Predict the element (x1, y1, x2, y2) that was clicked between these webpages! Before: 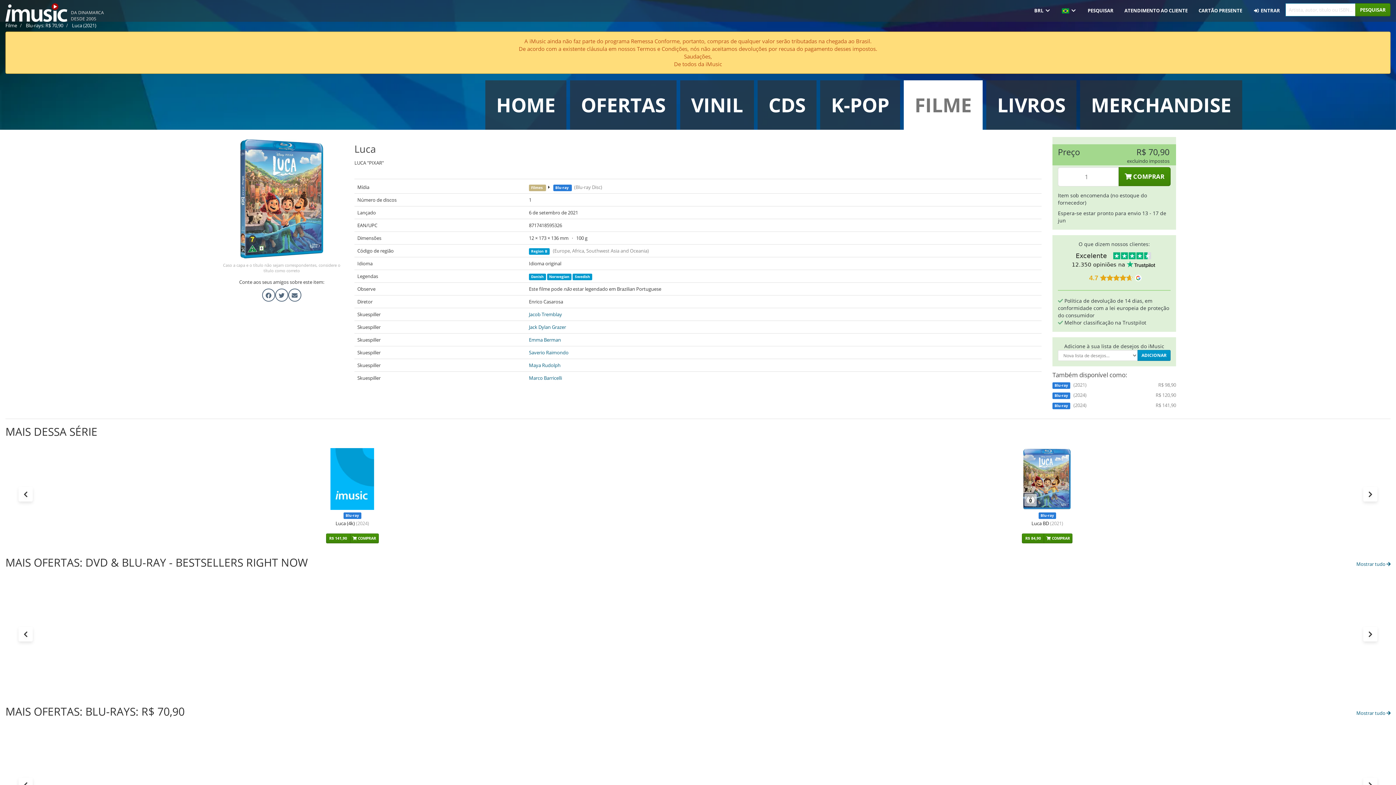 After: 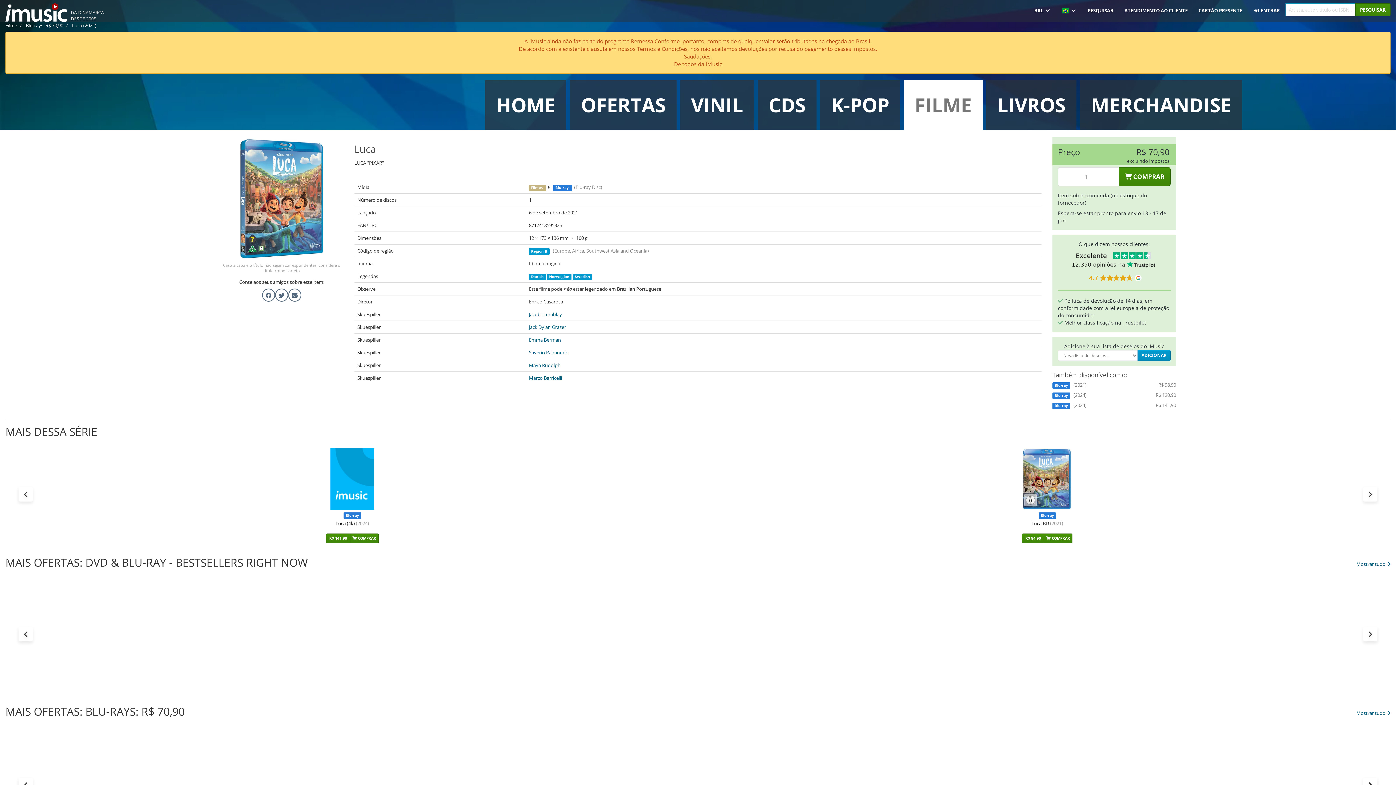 Action: bbox: (18, 627, 32, 641)